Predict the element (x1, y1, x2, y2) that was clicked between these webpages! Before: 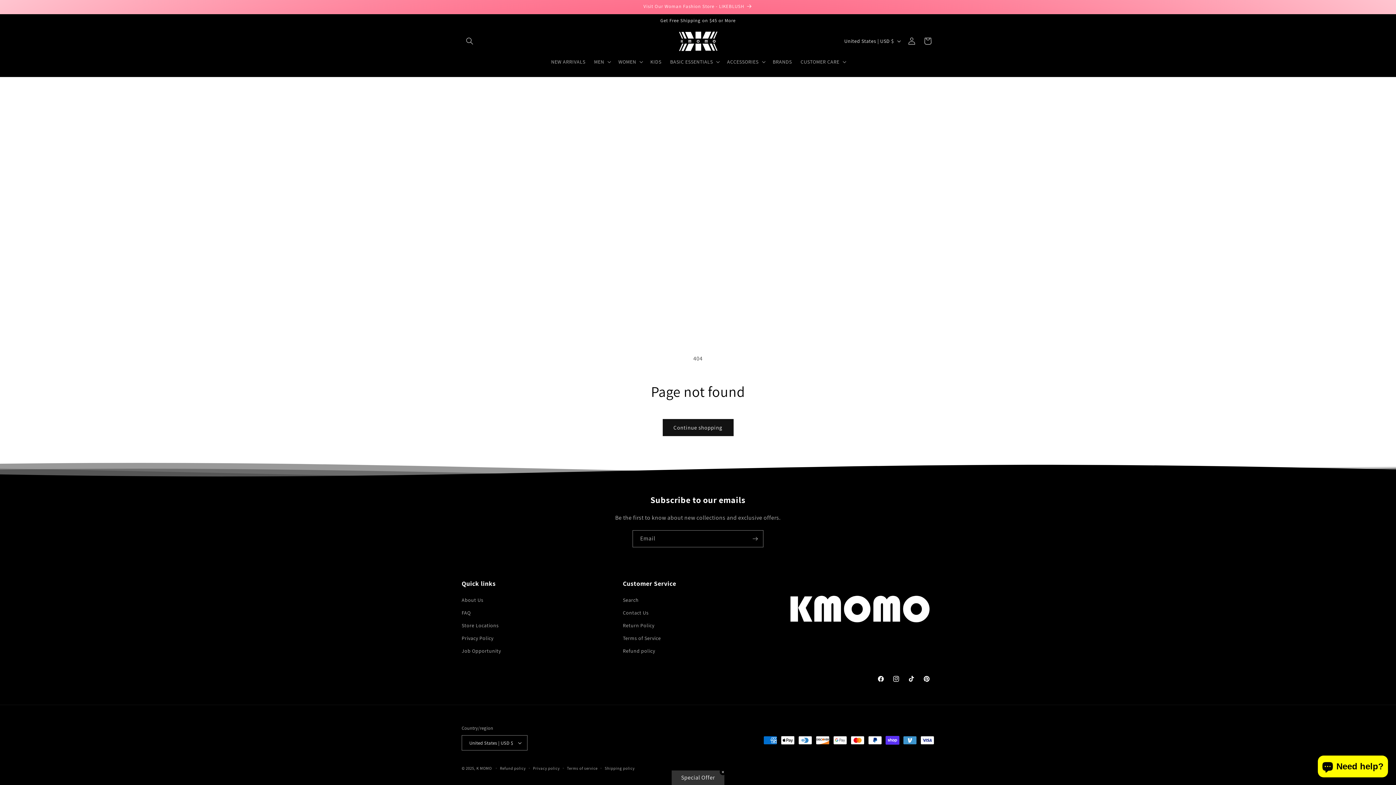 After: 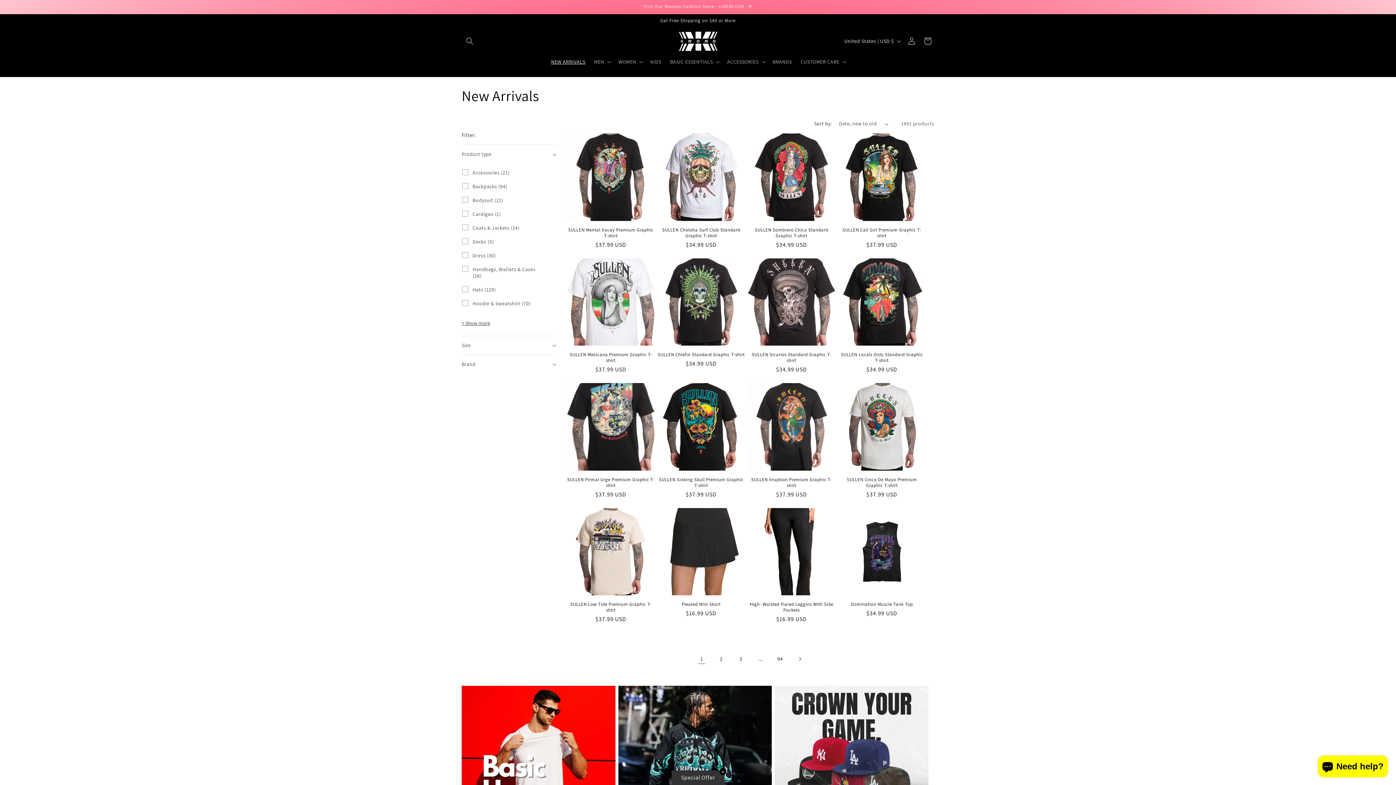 Action: bbox: (546, 54, 589, 69) label: NEW ARRIVALS